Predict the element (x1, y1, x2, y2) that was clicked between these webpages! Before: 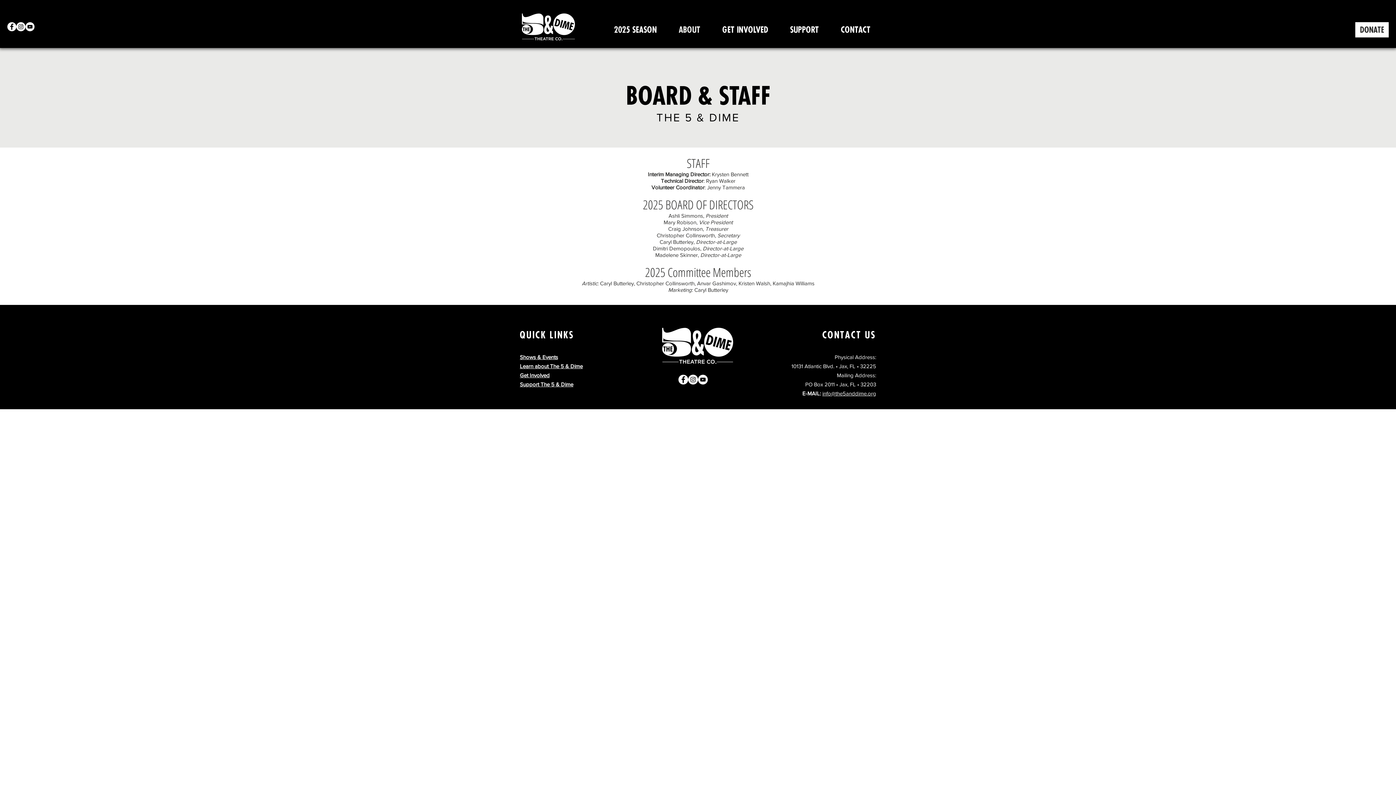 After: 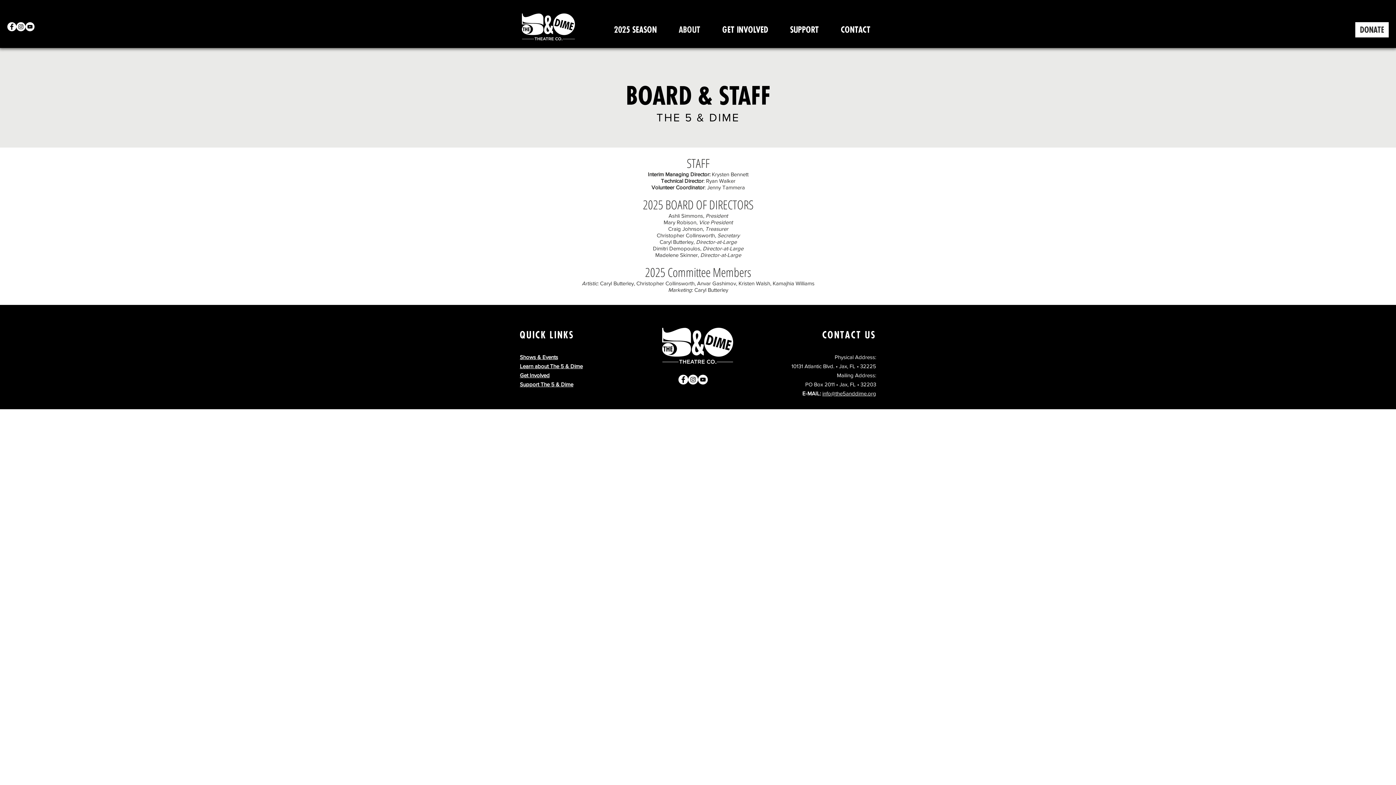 Action: bbox: (698, 374, 708, 384) label: YouTube - White Circle